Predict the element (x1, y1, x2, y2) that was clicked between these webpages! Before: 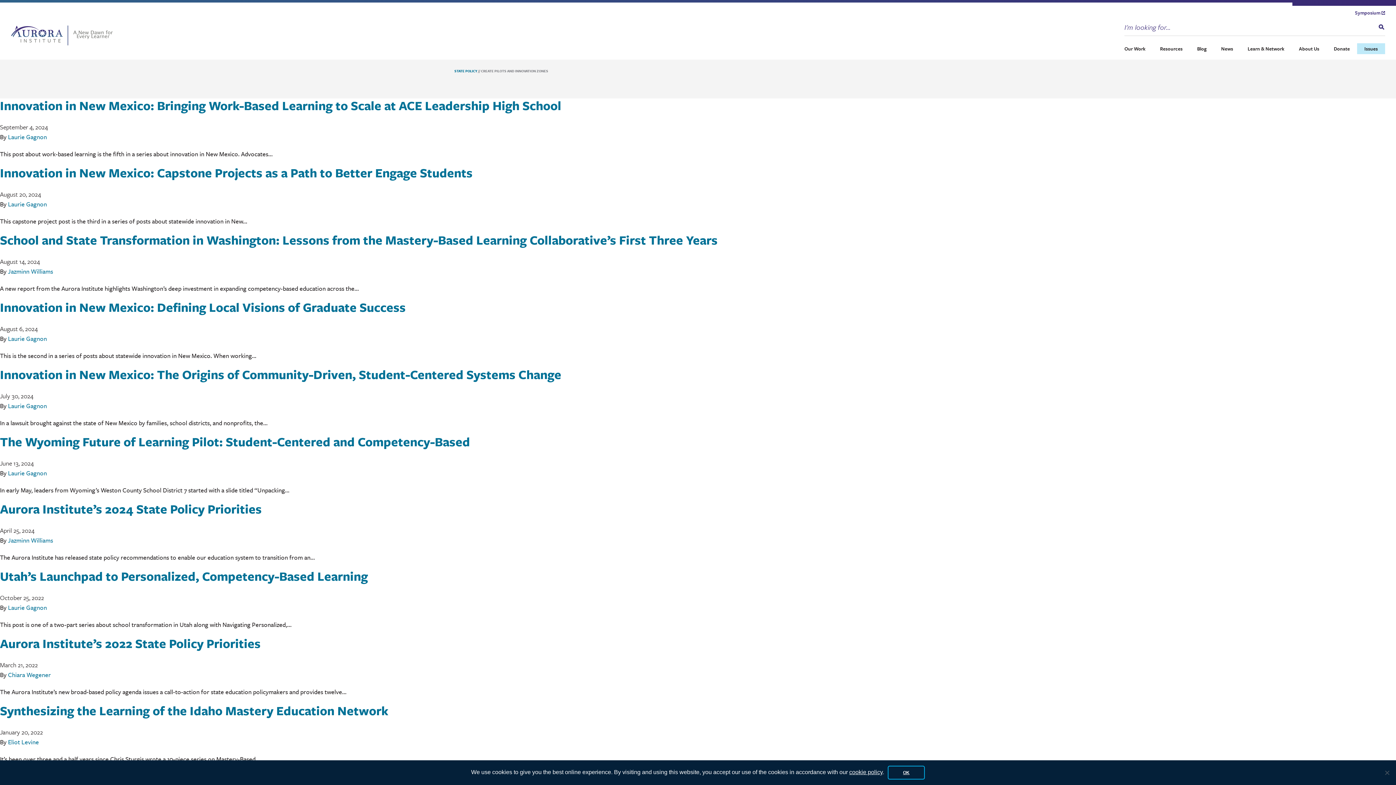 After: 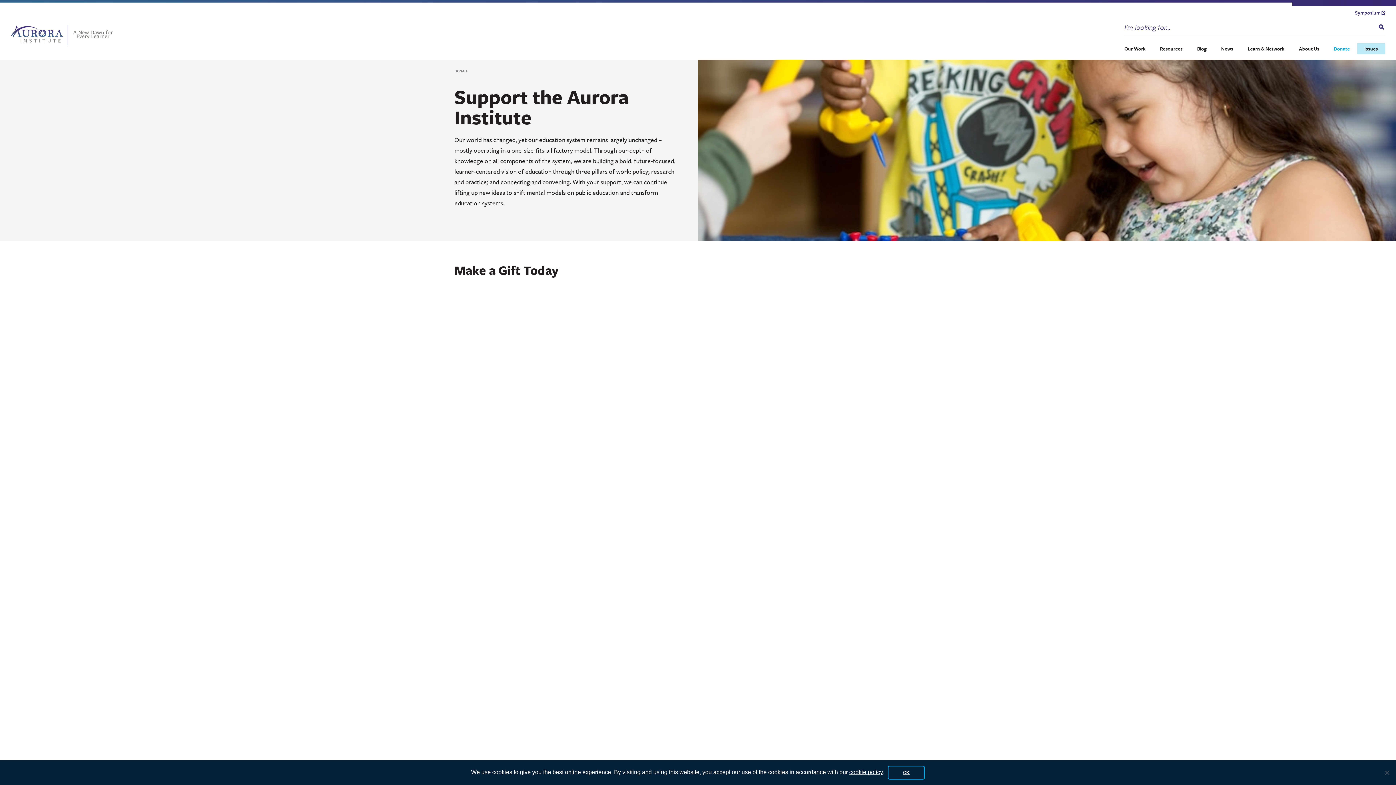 Action: bbox: (1326, 43, 1357, 54) label: Donate